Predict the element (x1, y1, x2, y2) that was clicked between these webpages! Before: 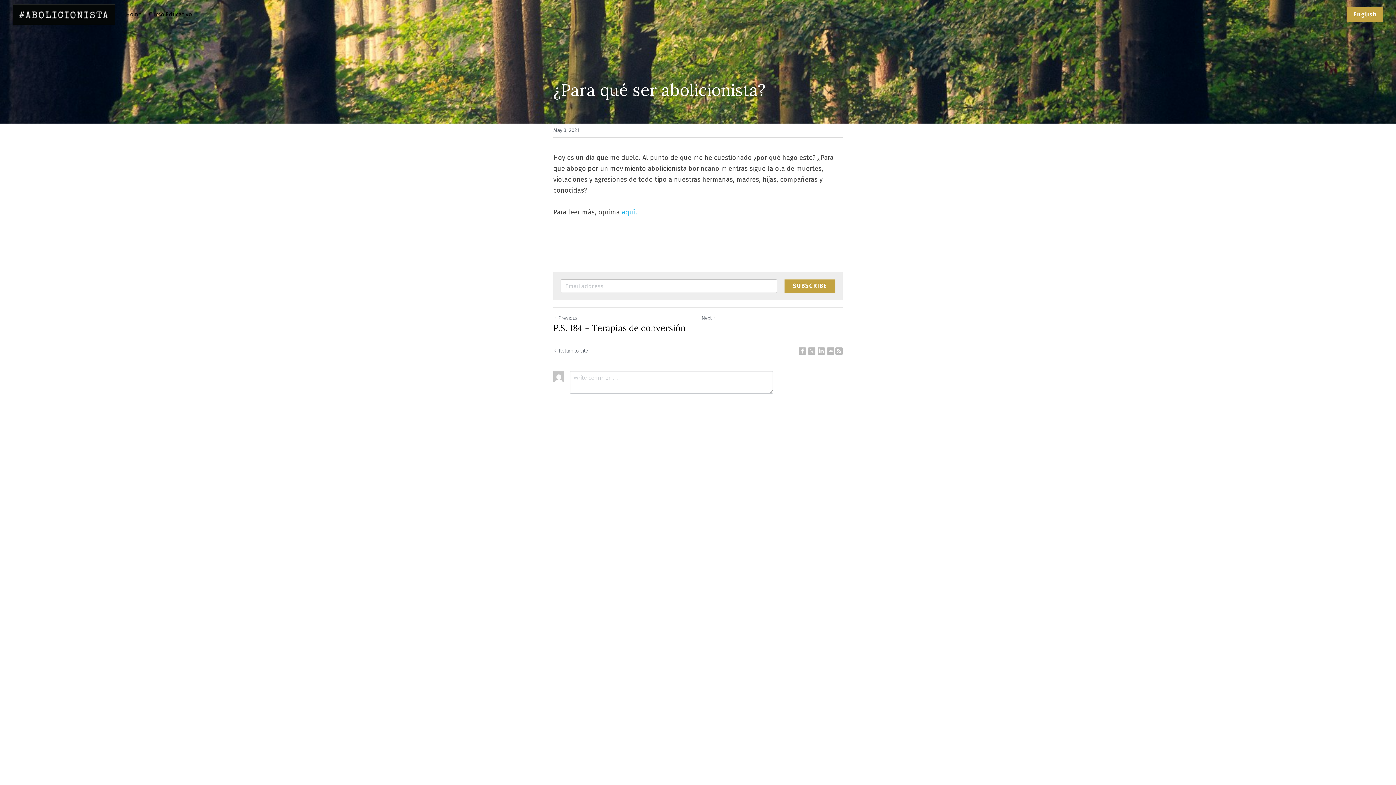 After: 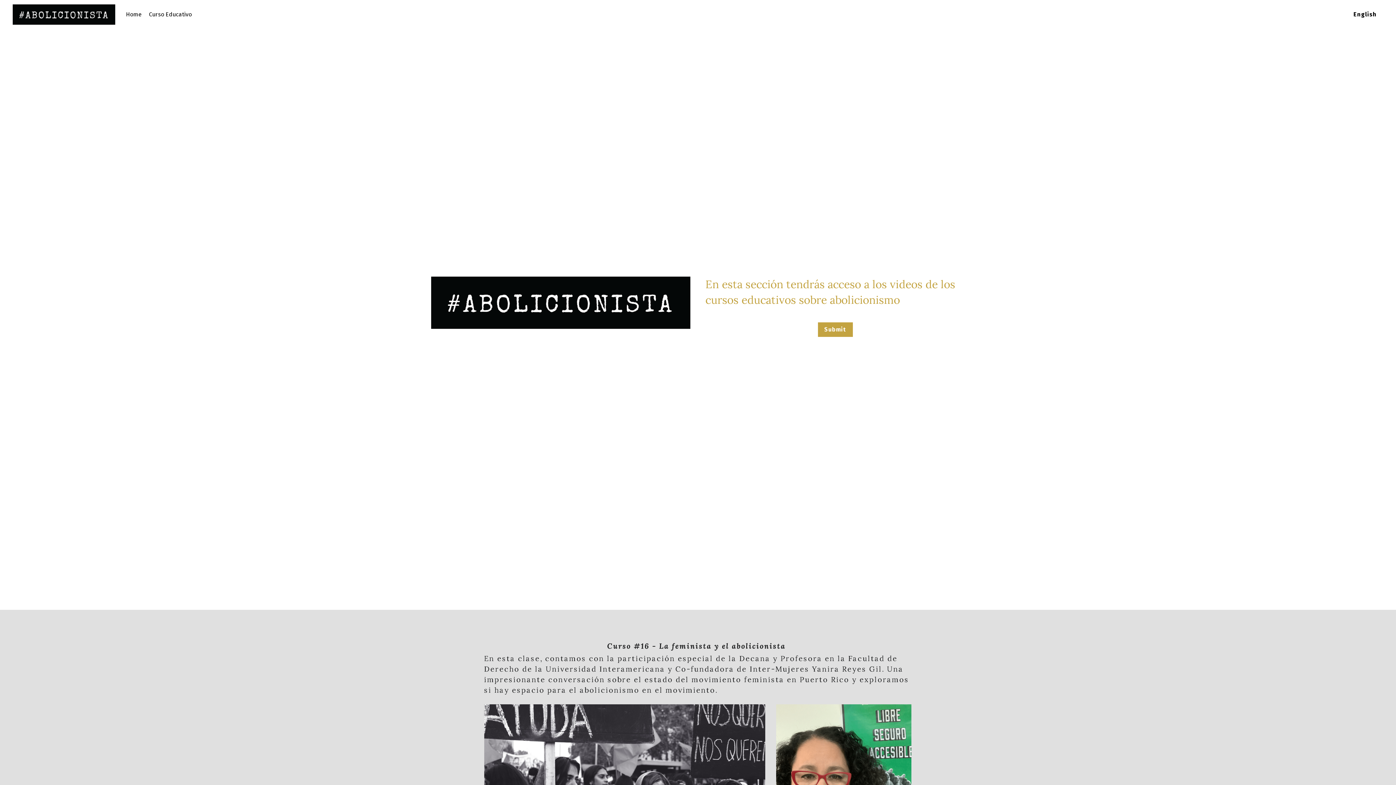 Action: label: Curso Educativo bbox: (148, 9, 191, 19)